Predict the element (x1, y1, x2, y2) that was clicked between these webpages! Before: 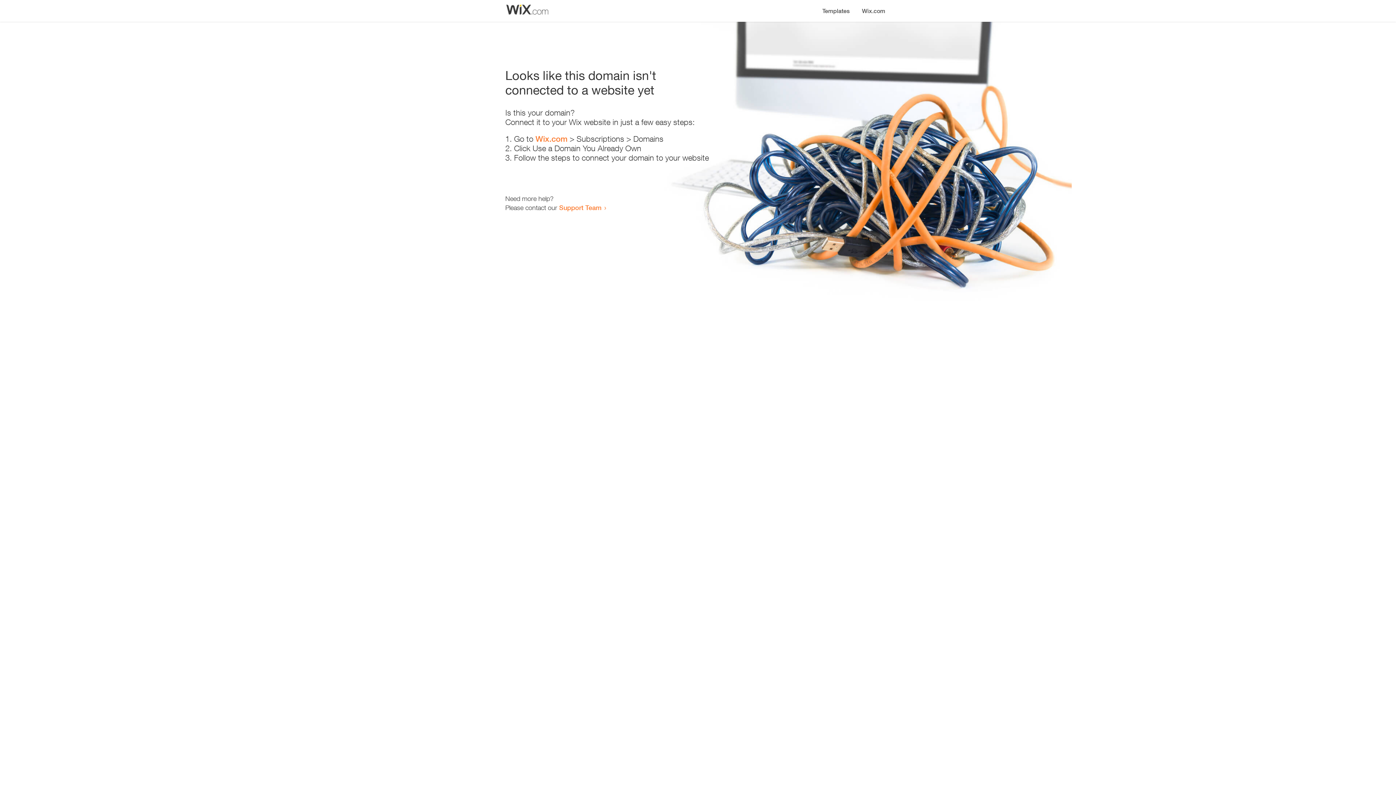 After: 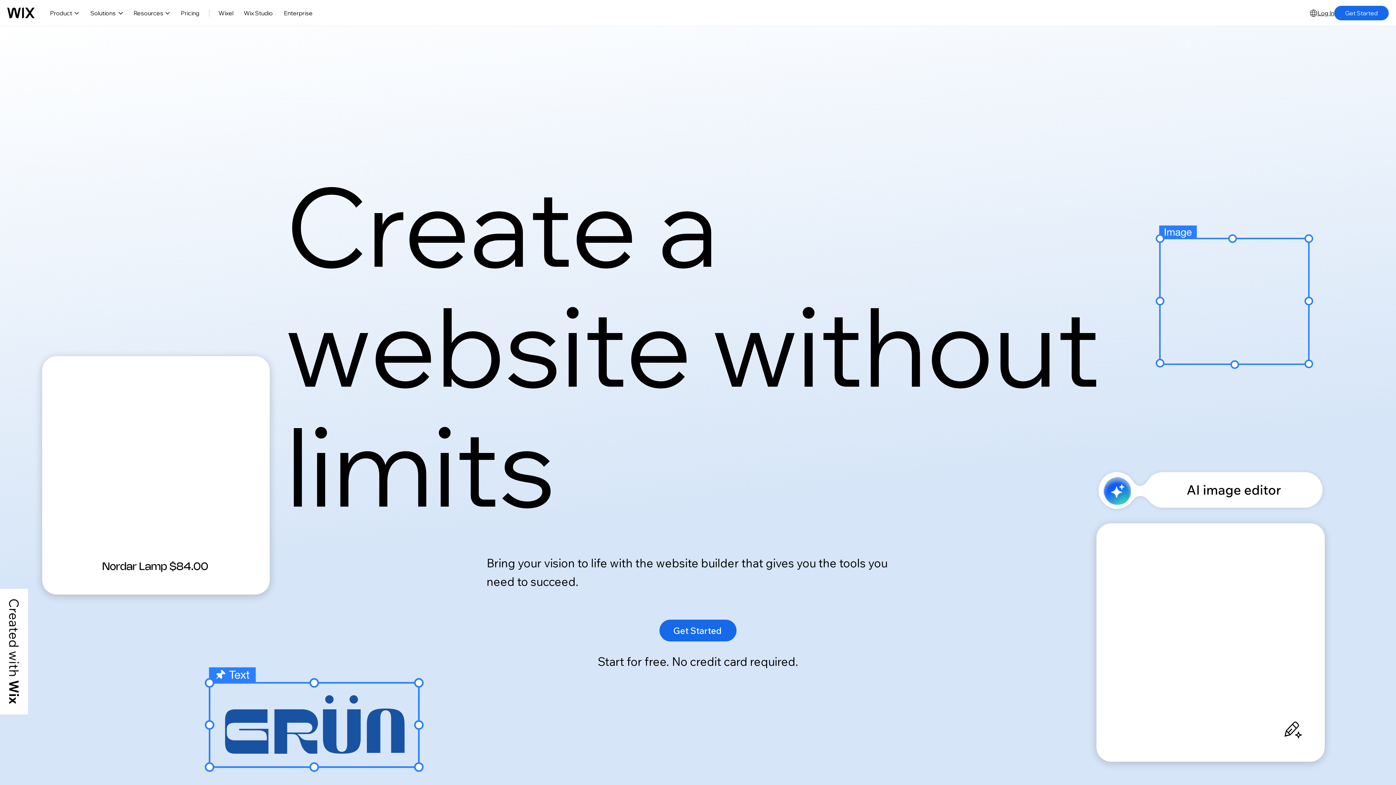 Action: label: Wix.com bbox: (535, 134, 567, 143)